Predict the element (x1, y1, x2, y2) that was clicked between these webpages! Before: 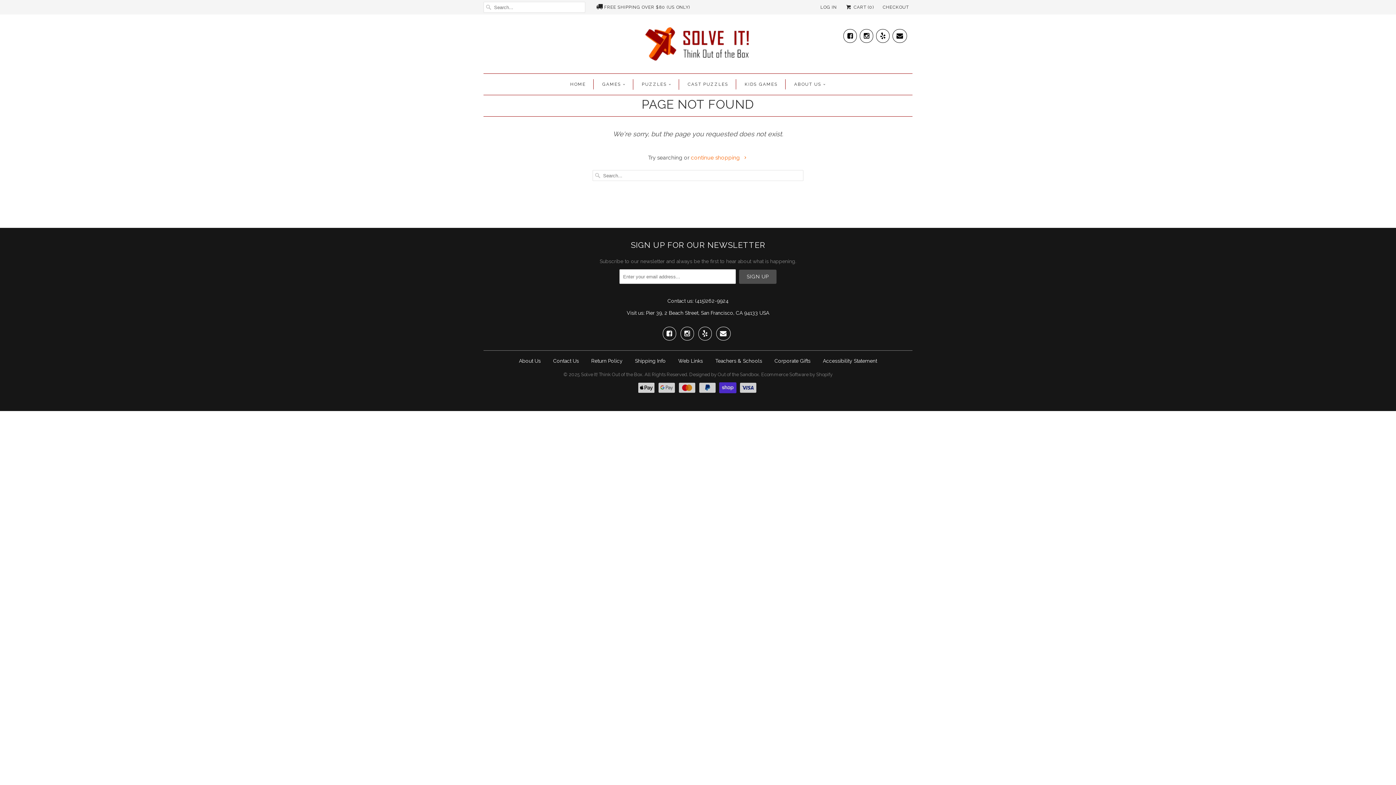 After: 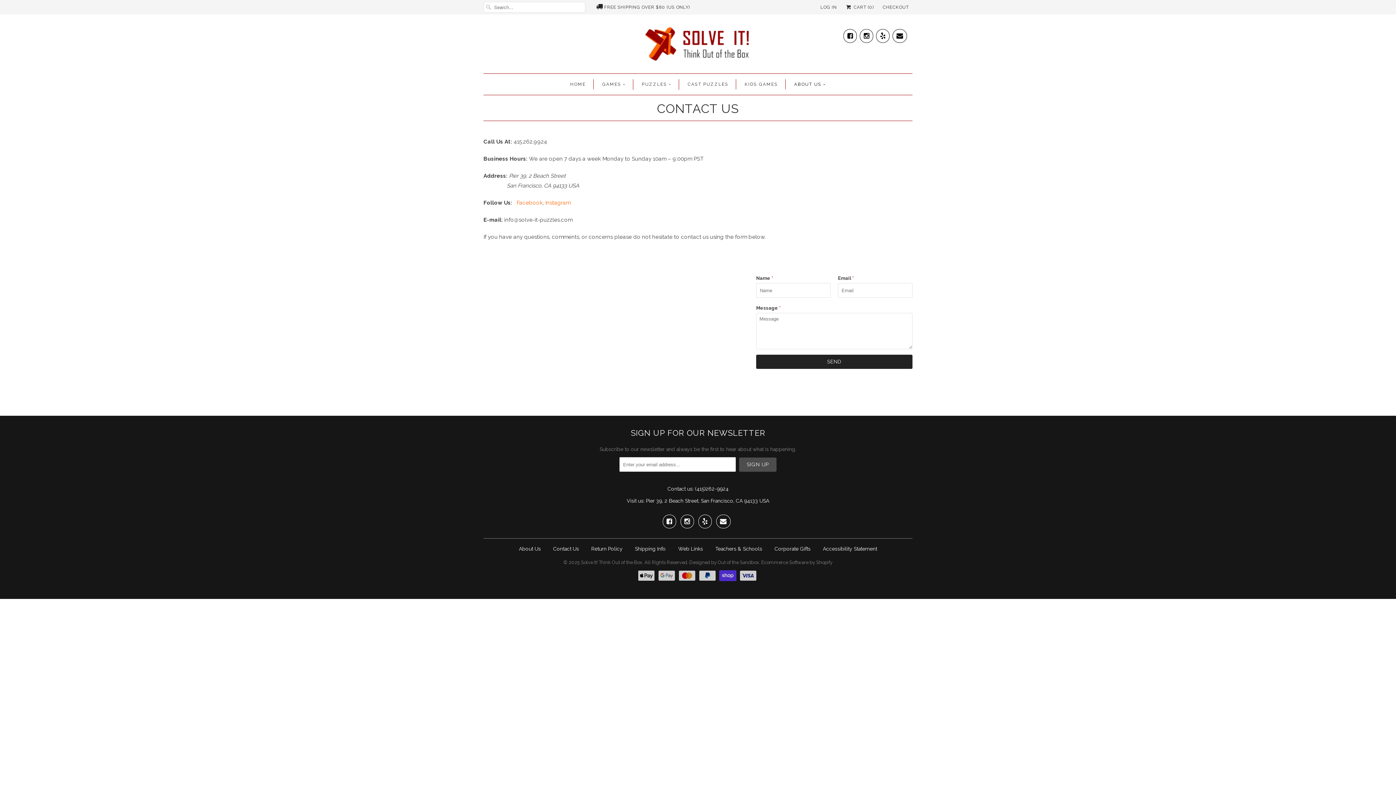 Action: label: Contact Us bbox: (553, 358, 579, 364)